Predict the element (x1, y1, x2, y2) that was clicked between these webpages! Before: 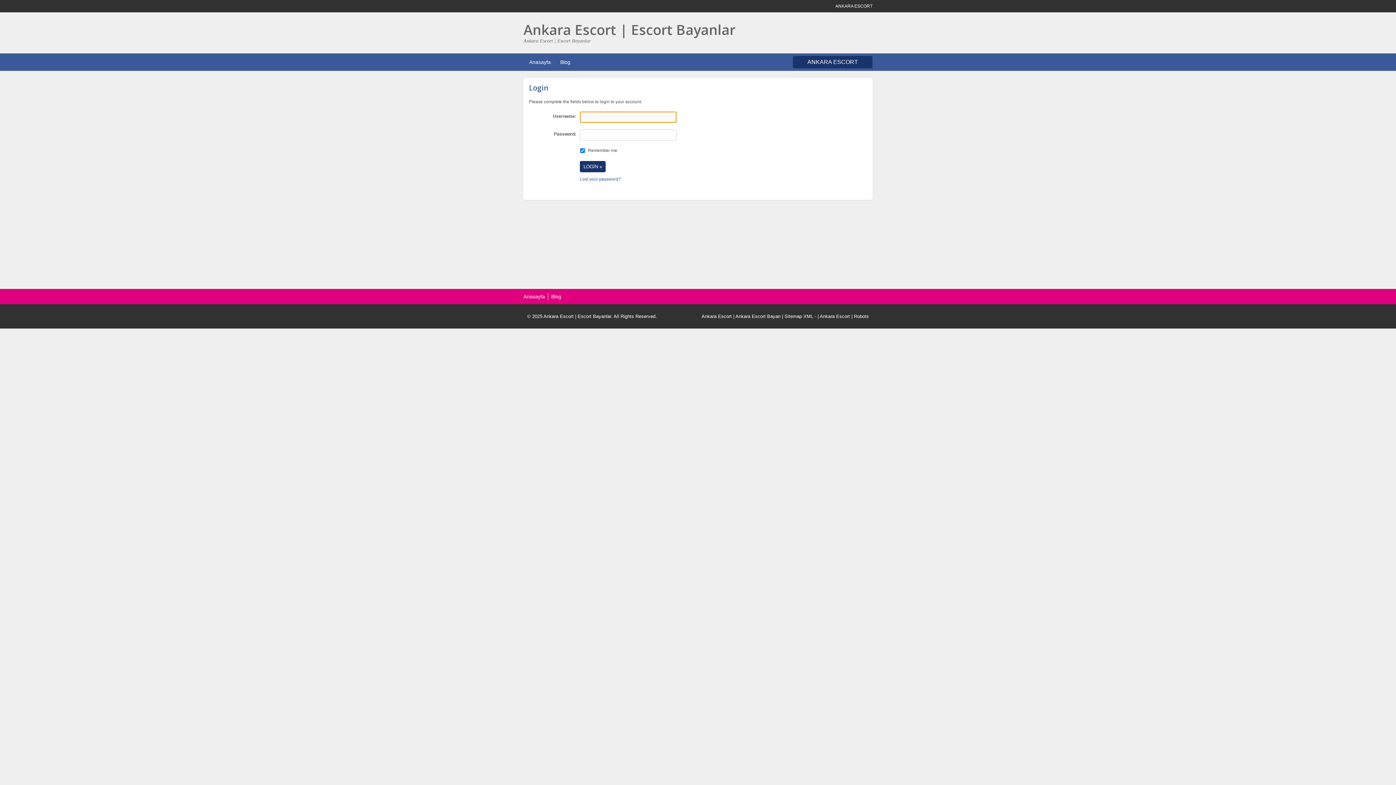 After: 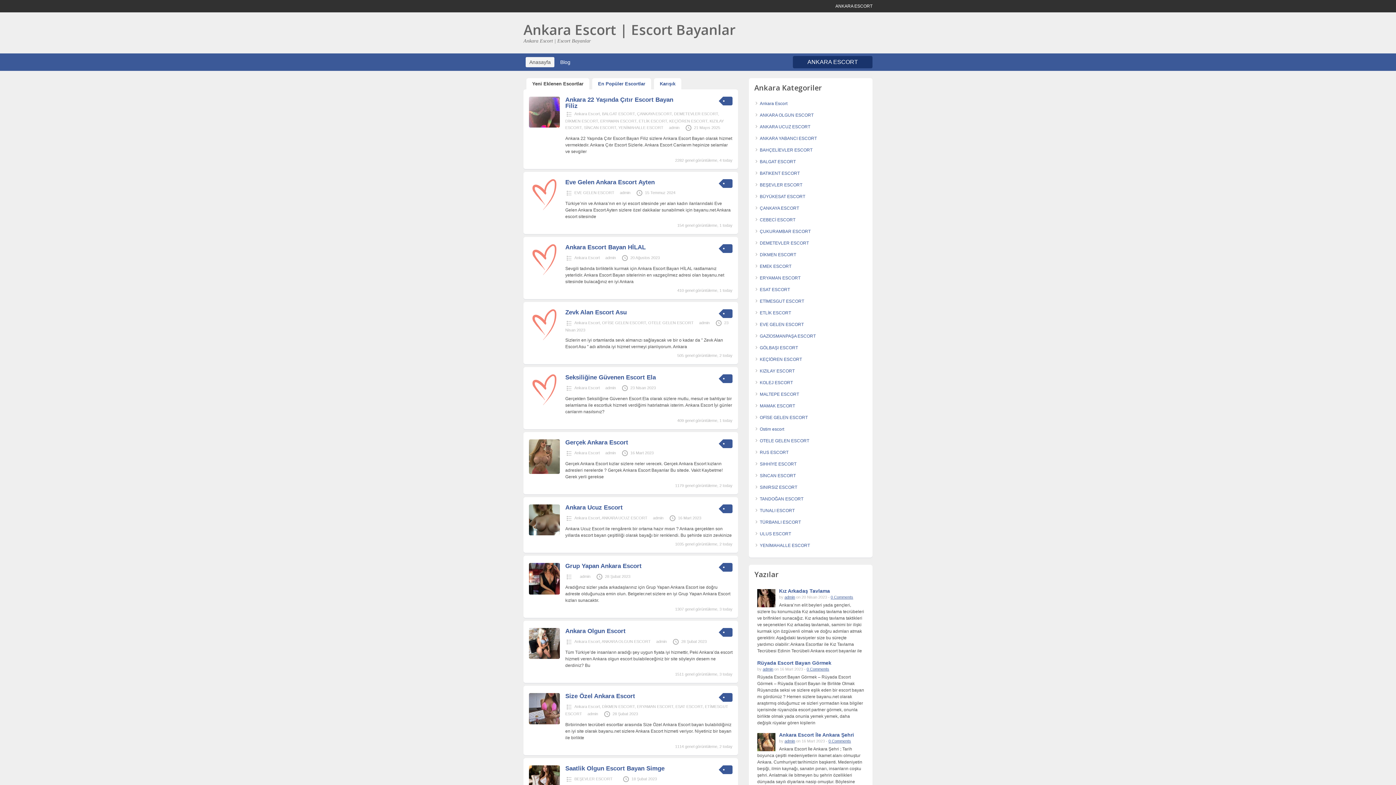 Action: bbox: (523, 20, 735, 38) label: Ankara Escort | Escort Bayanlar